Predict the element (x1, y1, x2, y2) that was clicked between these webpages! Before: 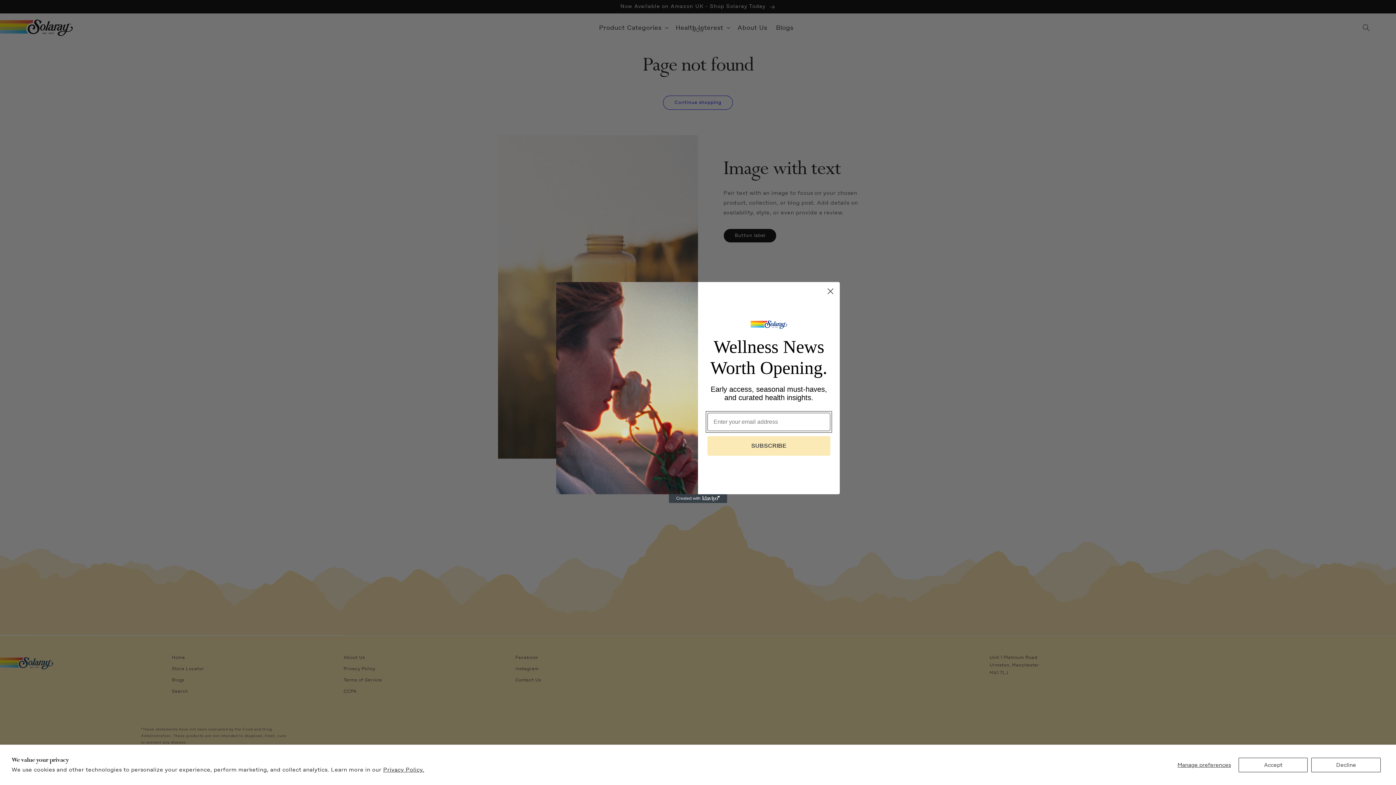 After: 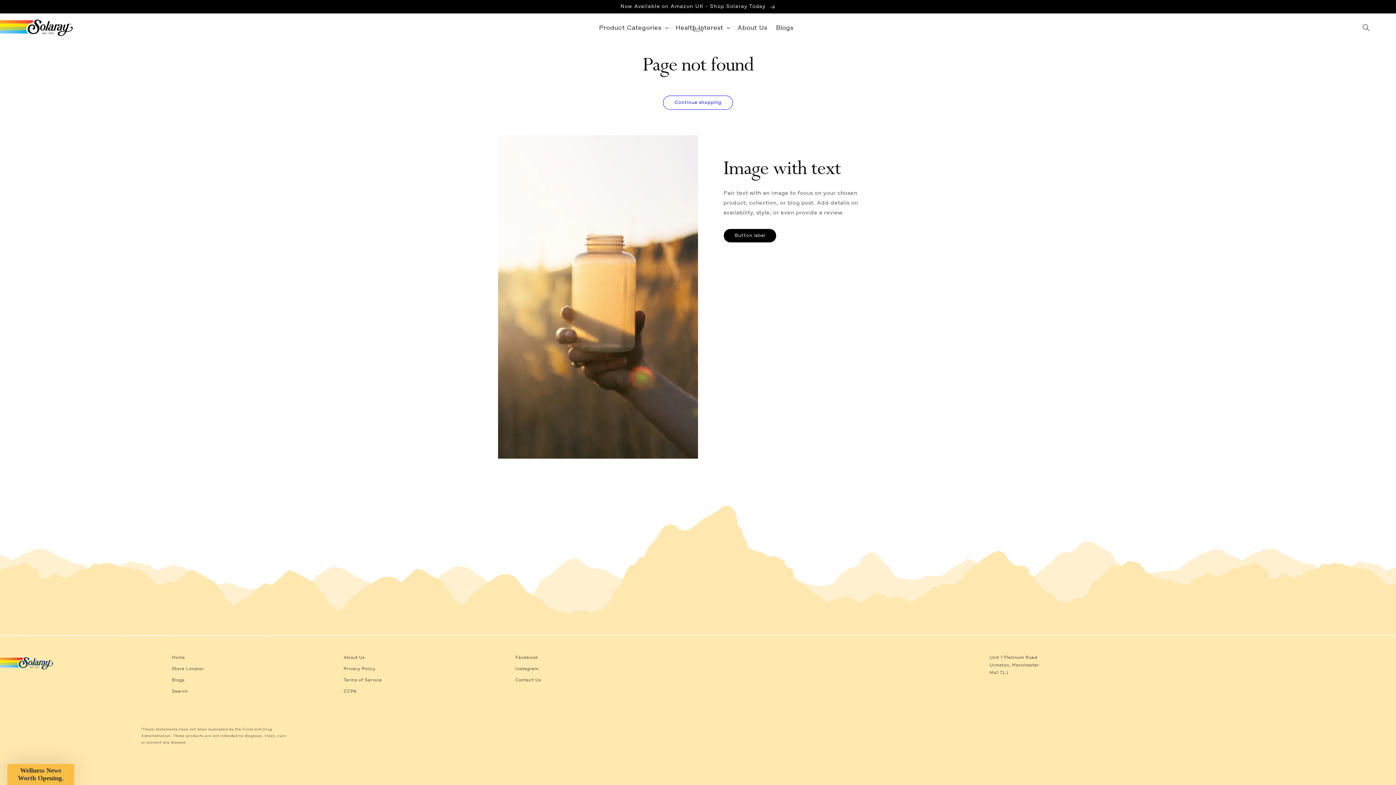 Action: bbox: (1311, 758, 1381, 772) label: Decline